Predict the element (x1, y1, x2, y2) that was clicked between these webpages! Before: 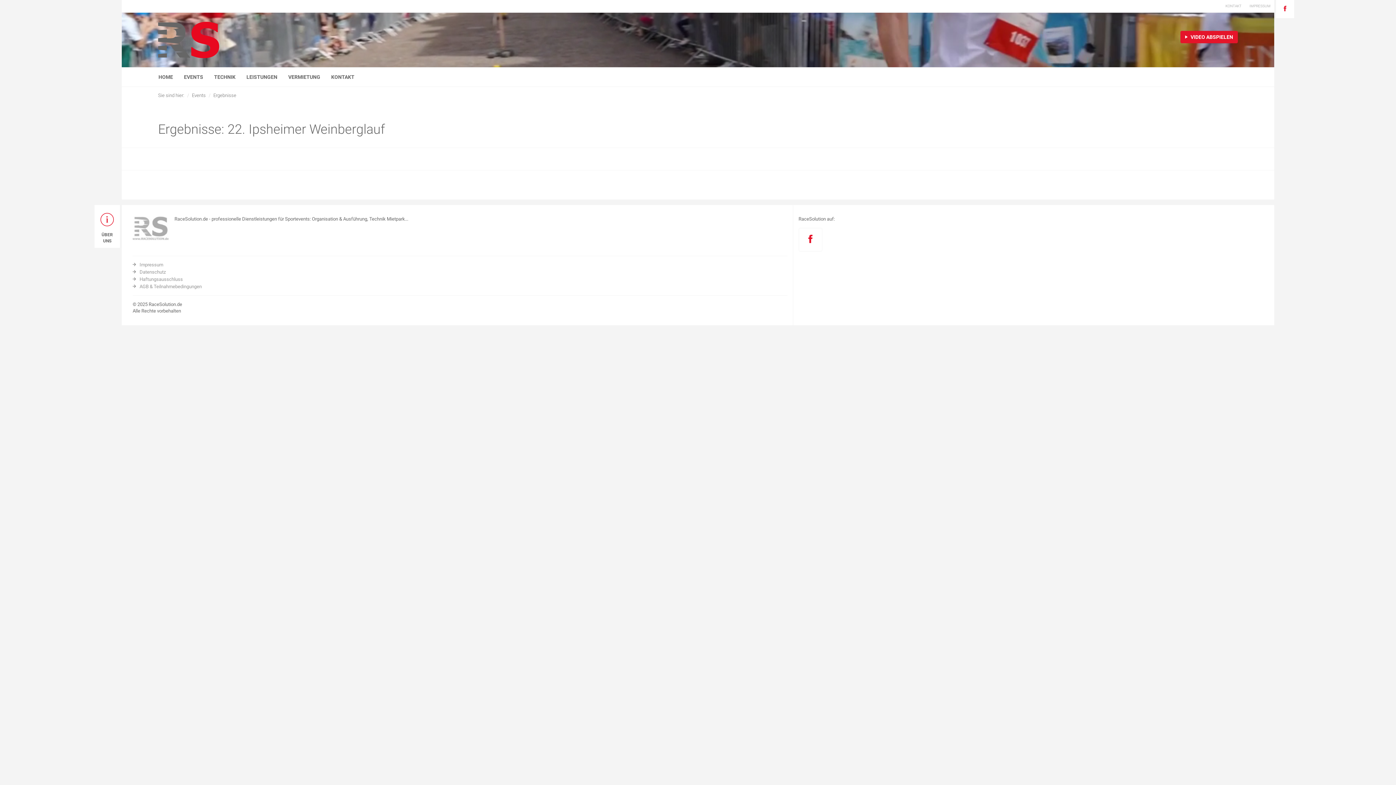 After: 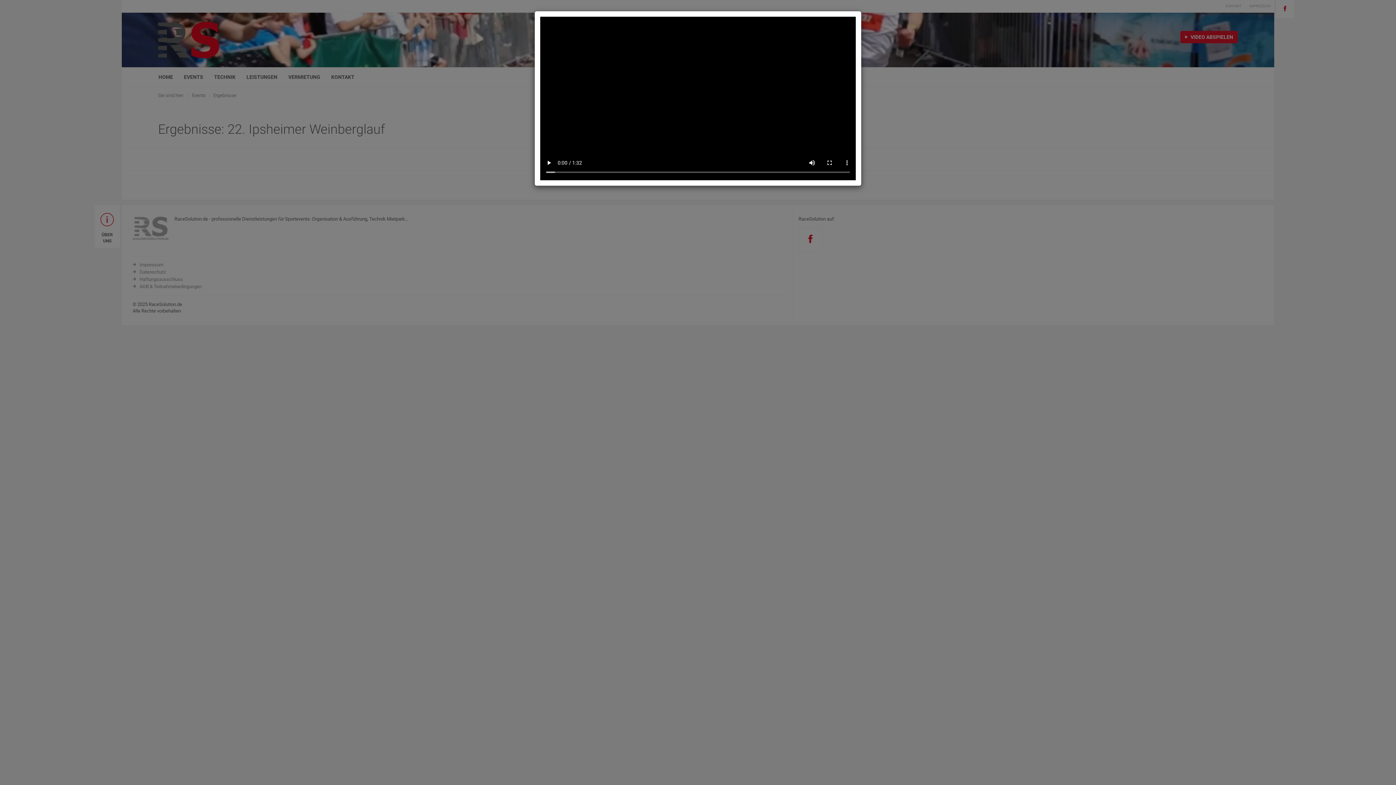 Action: label:  VIDEO ABSPIELEN bbox: (1180, 30, 1238, 43)